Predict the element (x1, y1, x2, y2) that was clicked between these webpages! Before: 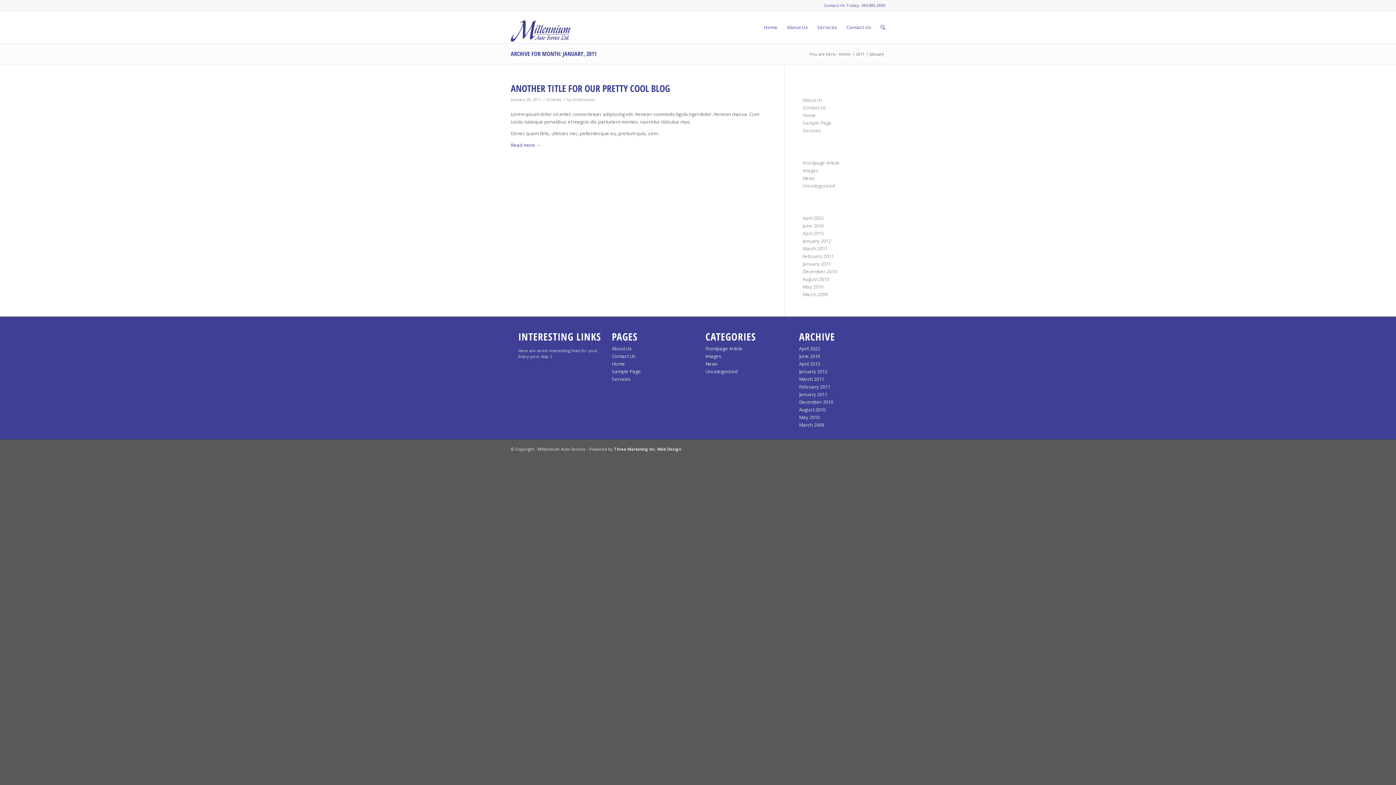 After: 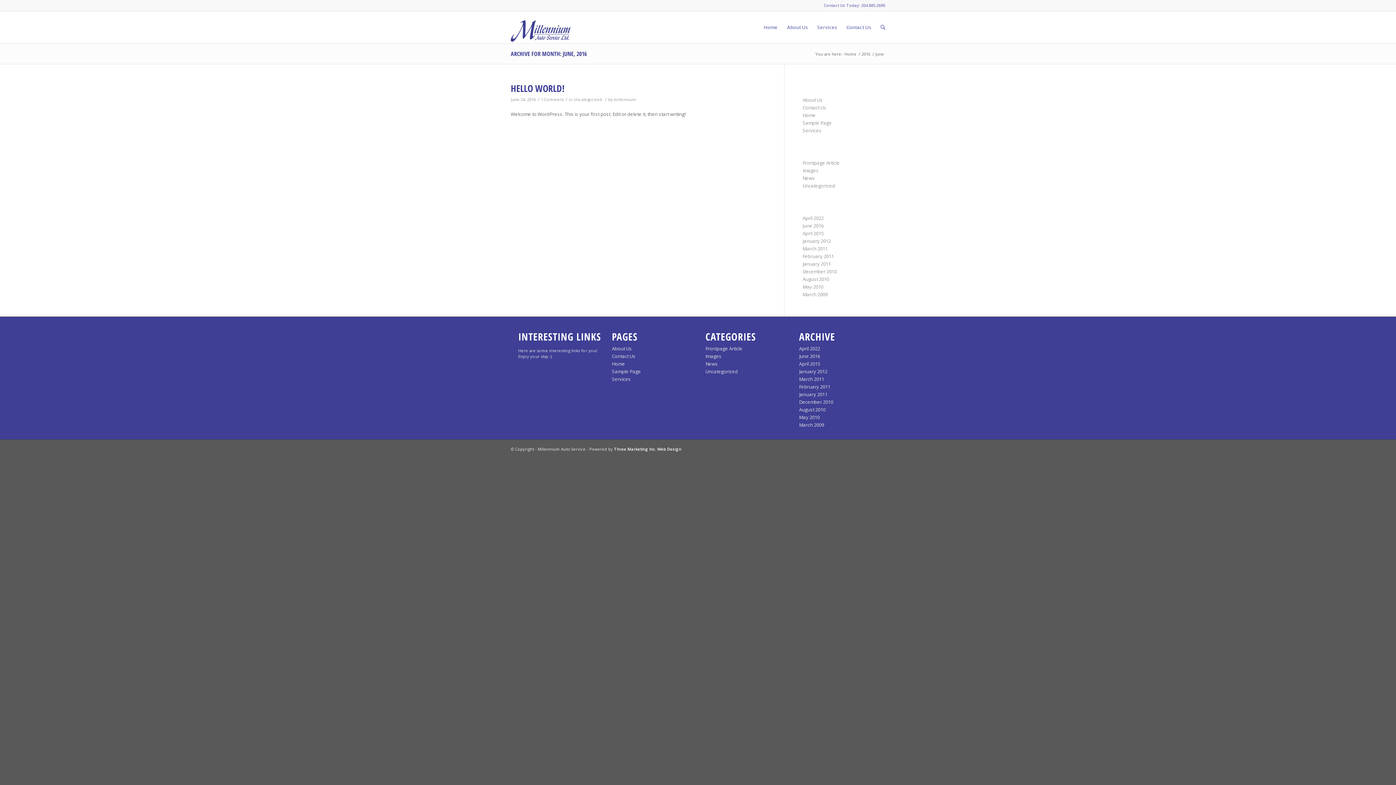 Action: bbox: (799, 353, 820, 359) label: June 2016